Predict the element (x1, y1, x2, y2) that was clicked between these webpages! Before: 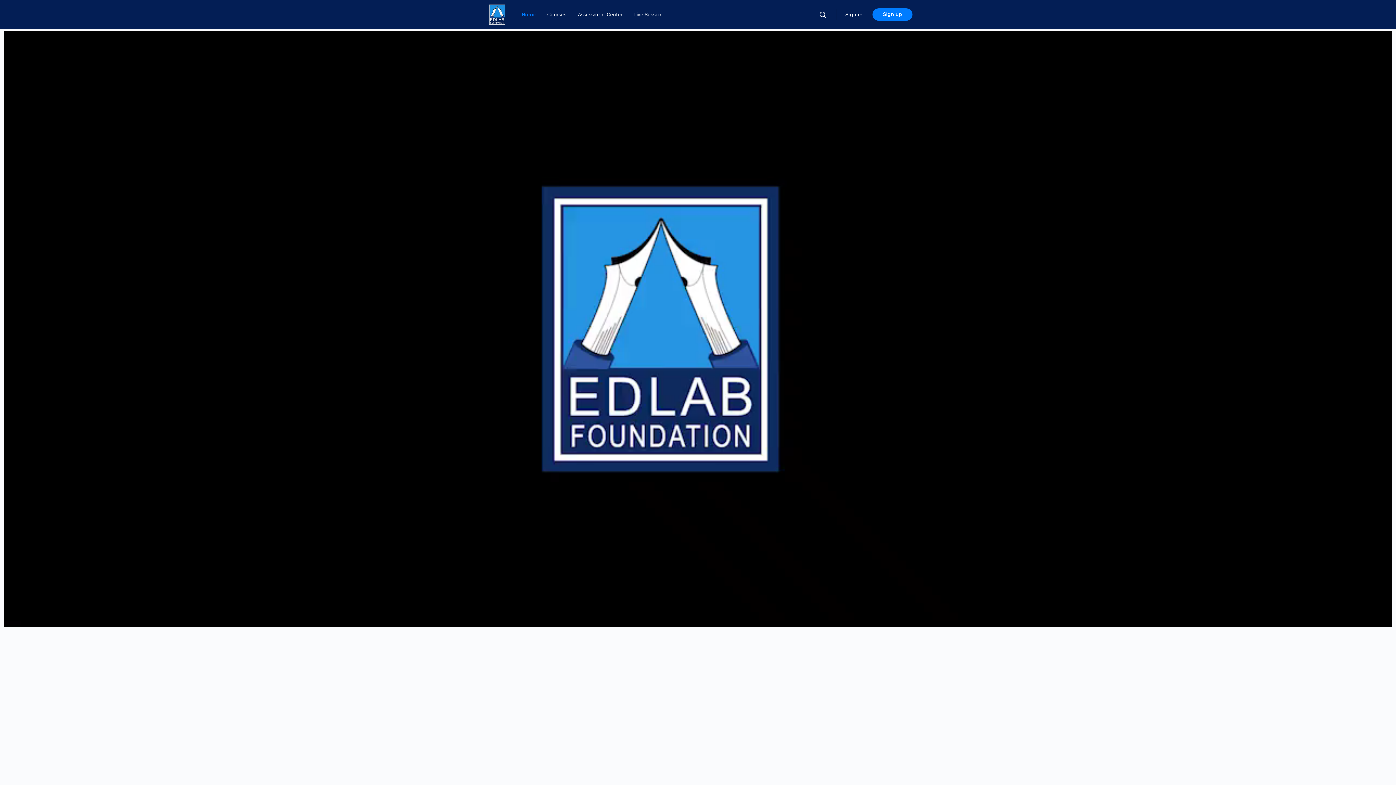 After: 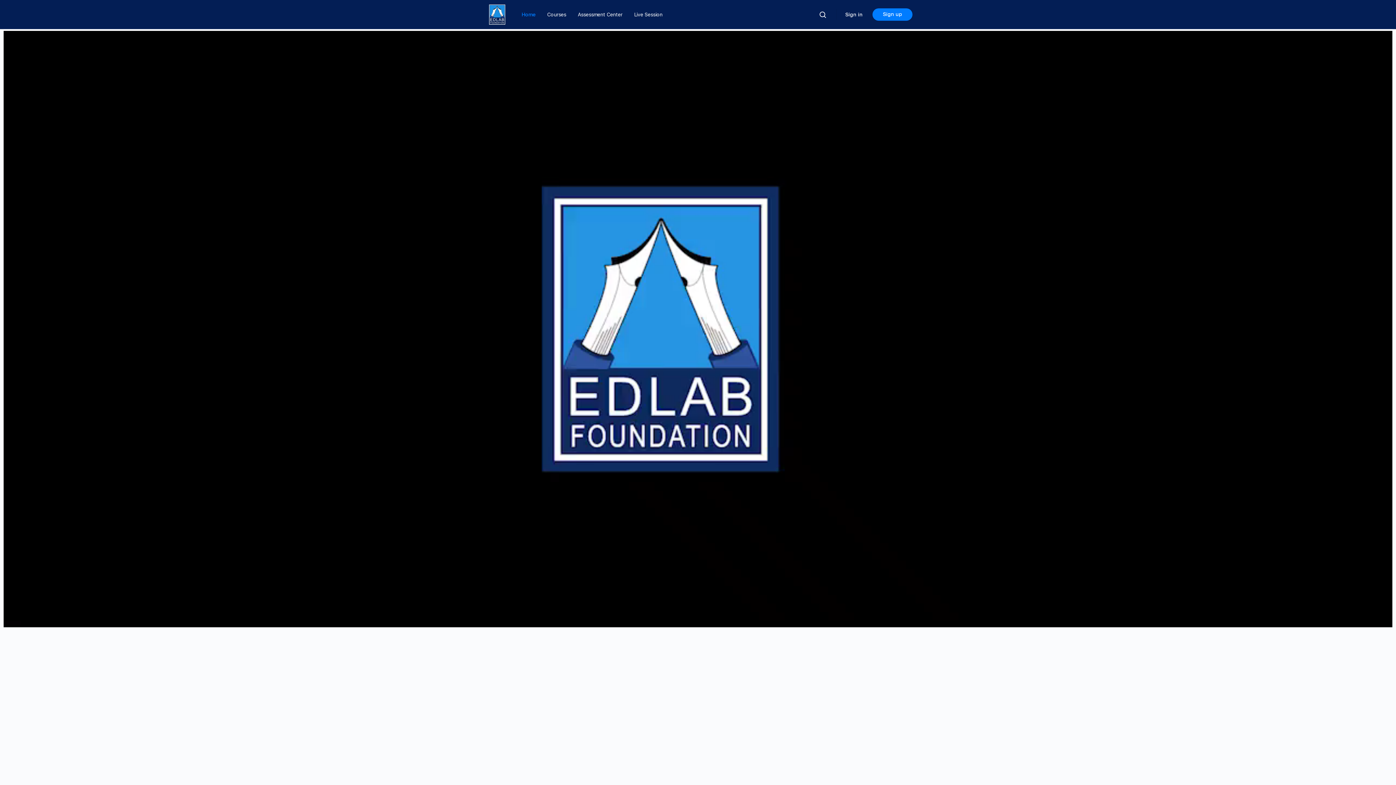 Action: bbox: (483, 6, 510, 19)